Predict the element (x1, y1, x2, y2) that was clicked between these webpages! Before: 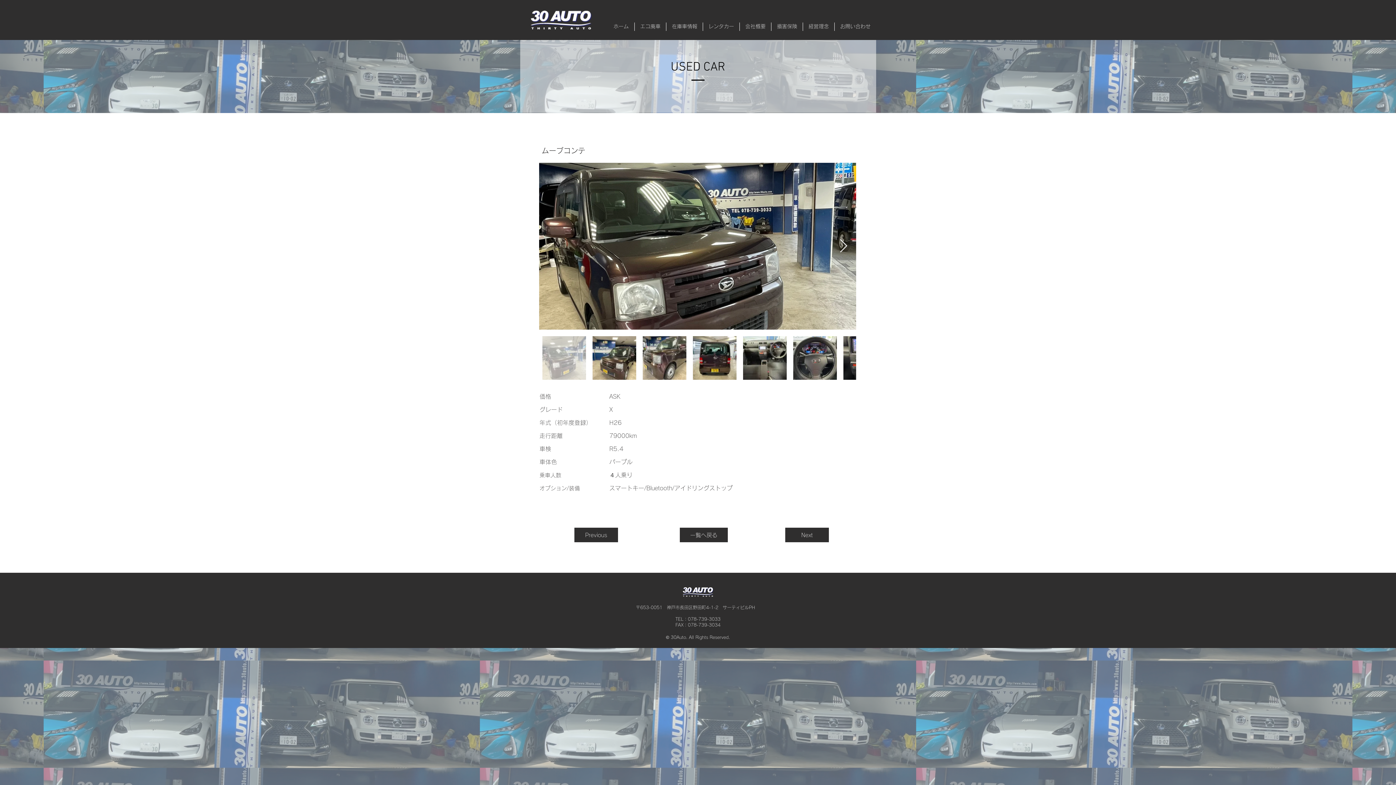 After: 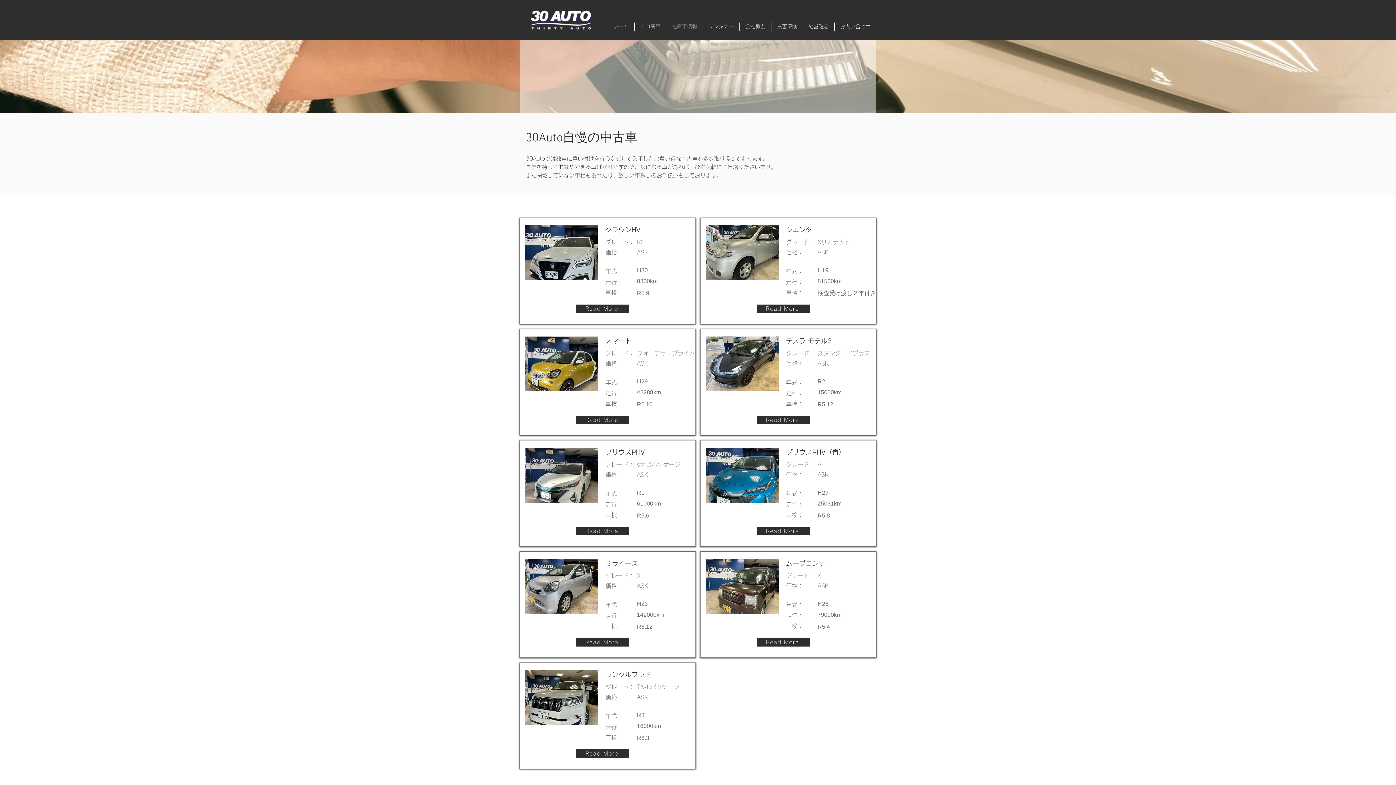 Action: label: 一覧へ戻る bbox: (680, 528, 728, 542)